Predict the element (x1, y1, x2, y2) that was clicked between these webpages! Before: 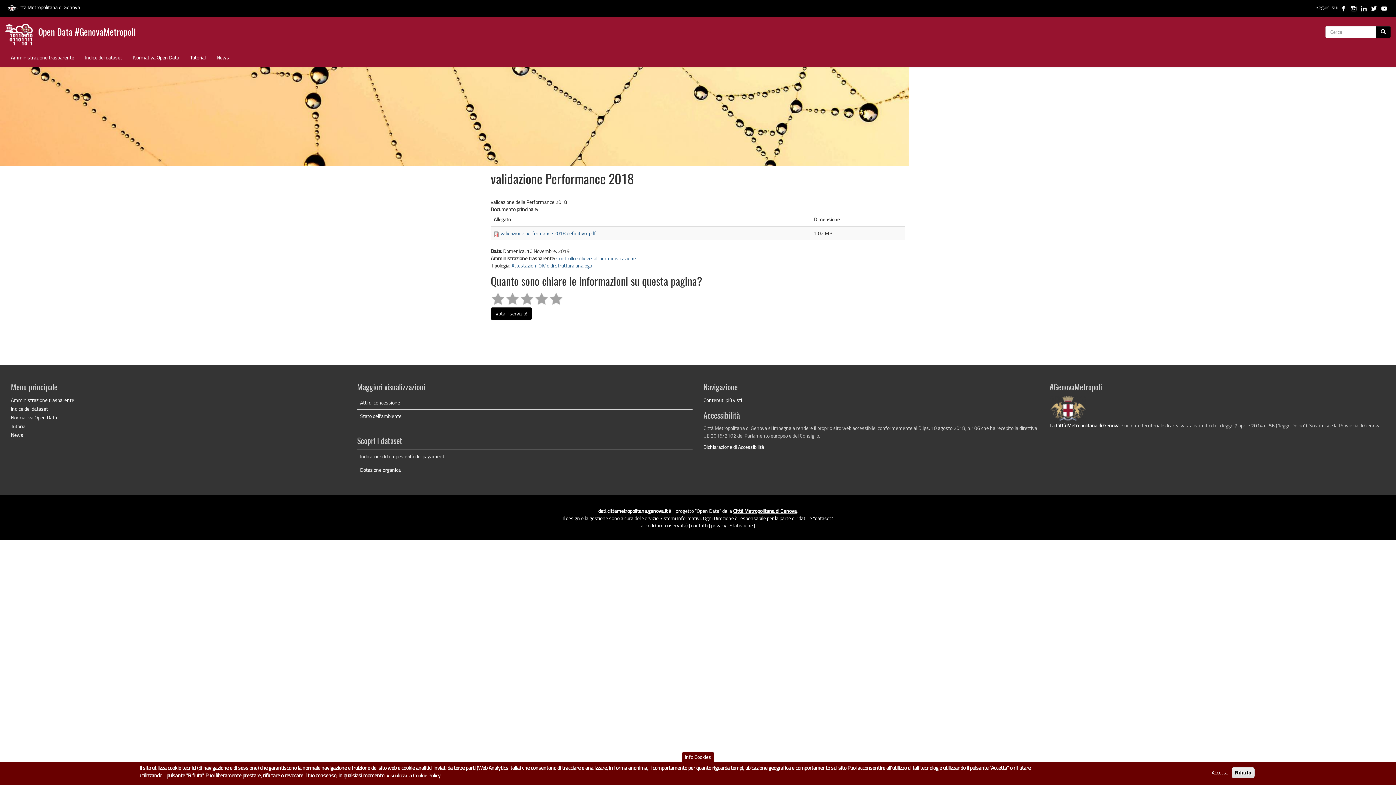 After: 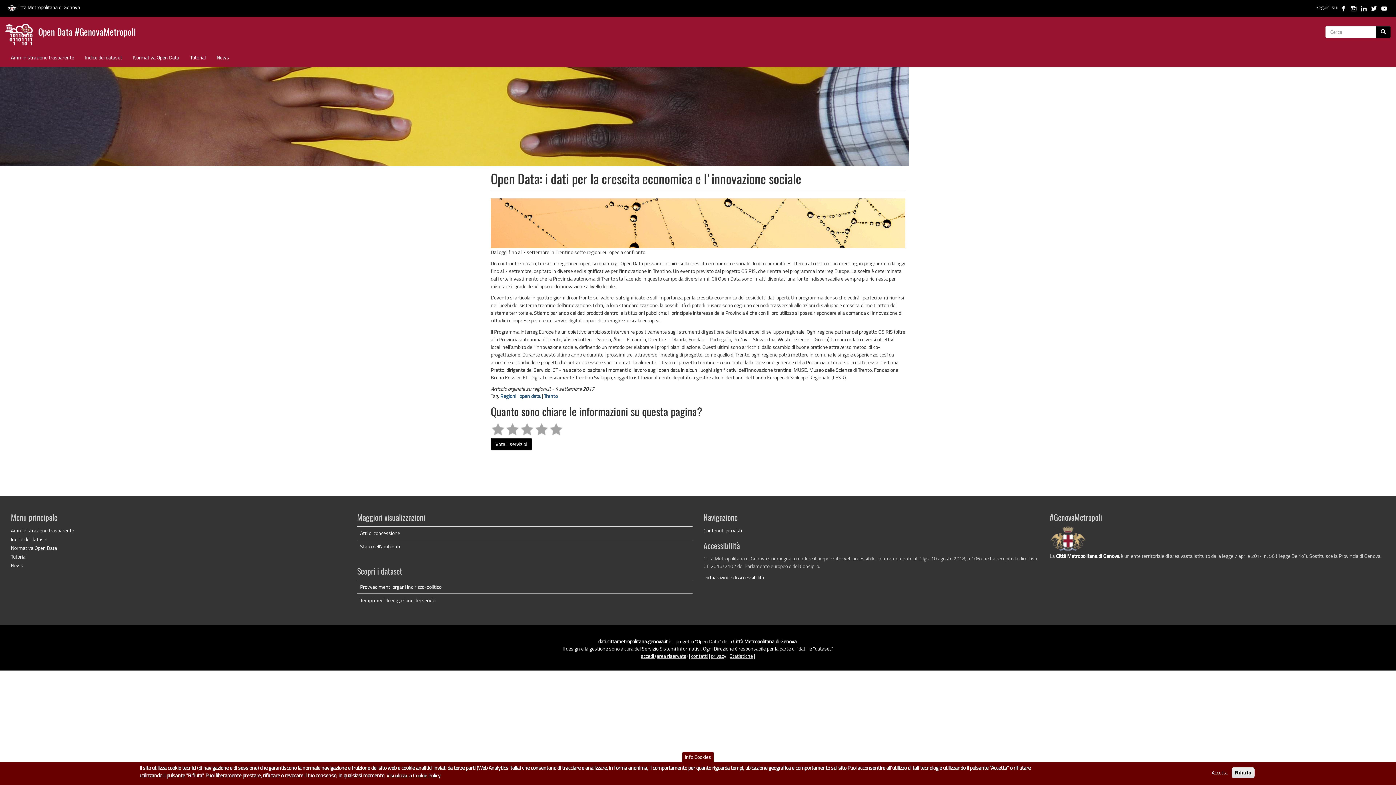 Action: bbox: (0, 57, 1396, 166)